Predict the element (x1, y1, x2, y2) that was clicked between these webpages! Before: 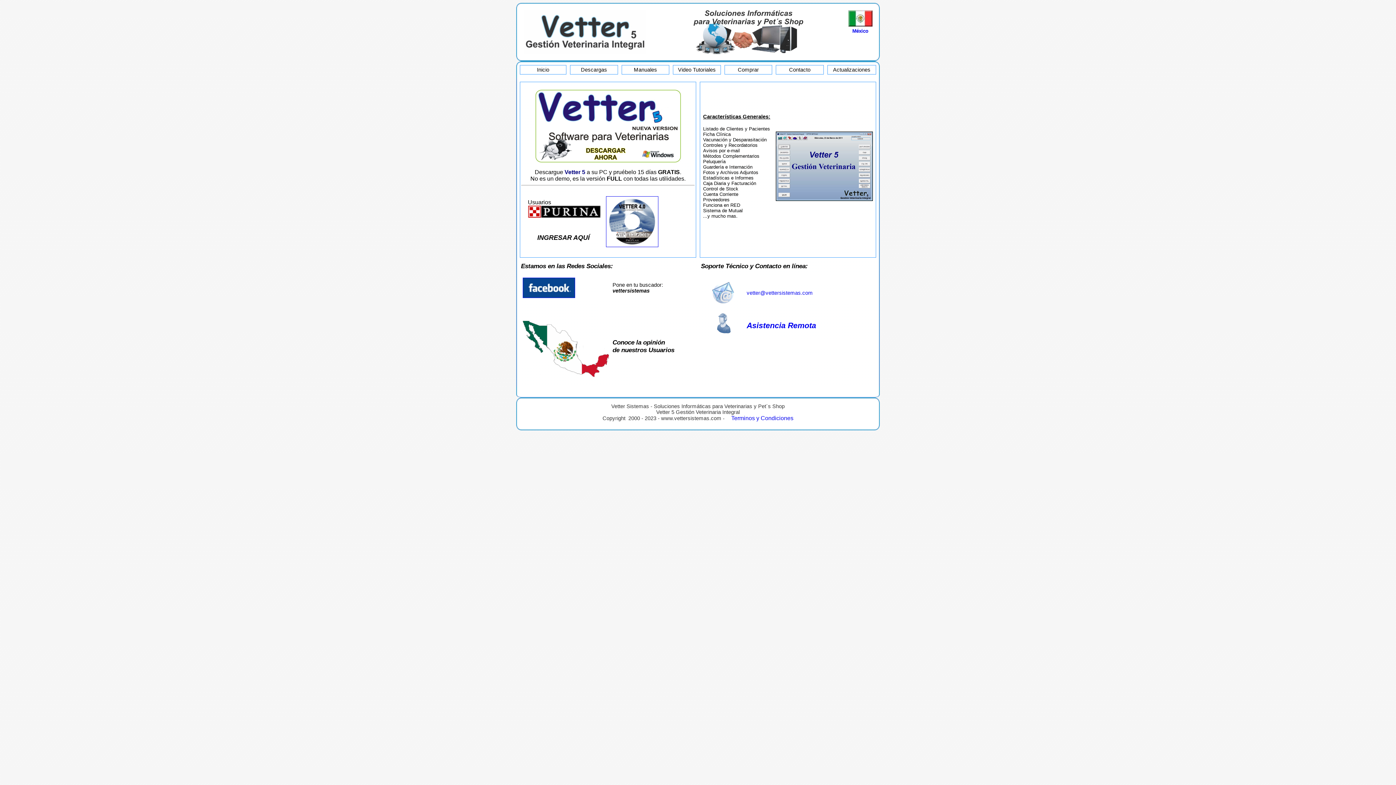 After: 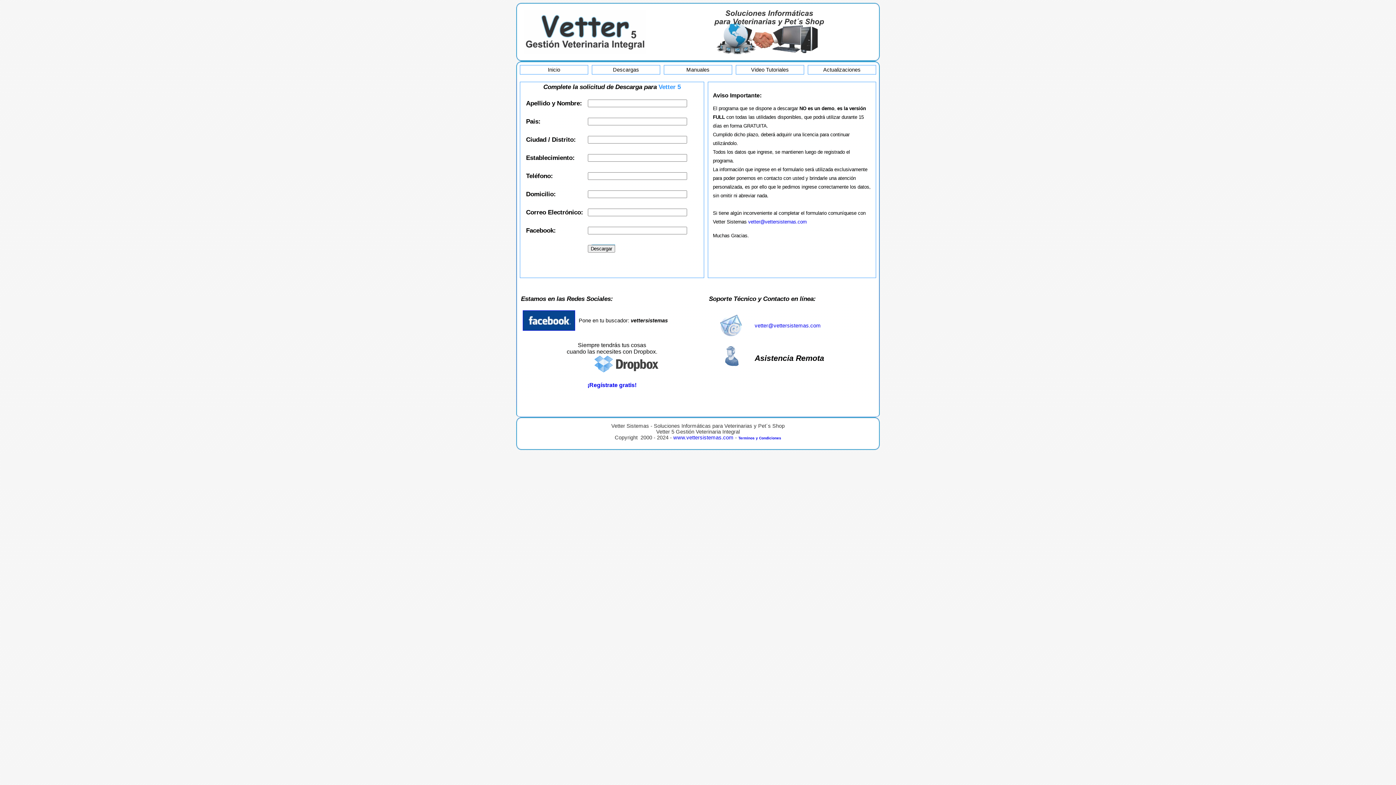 Action: bbox: (535, 157, 680, 163)